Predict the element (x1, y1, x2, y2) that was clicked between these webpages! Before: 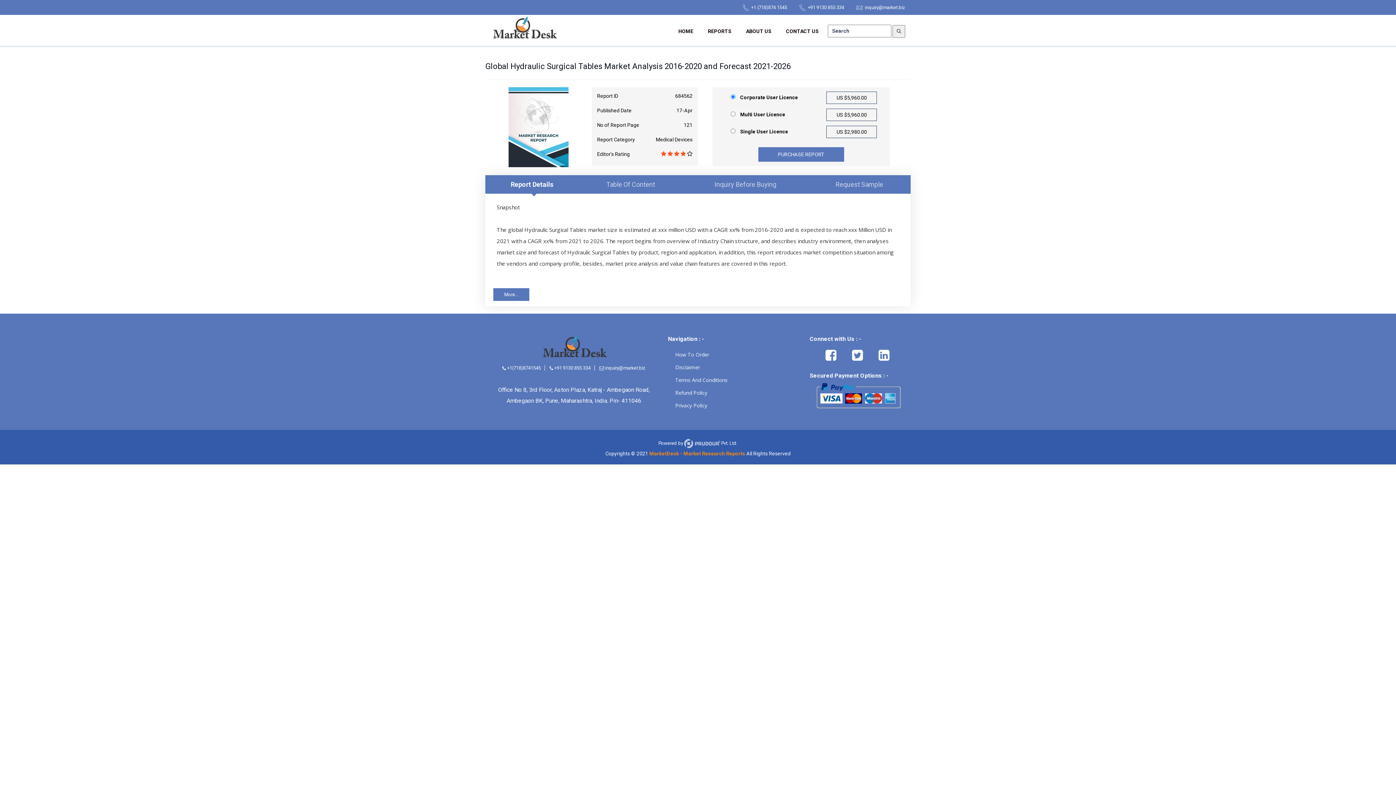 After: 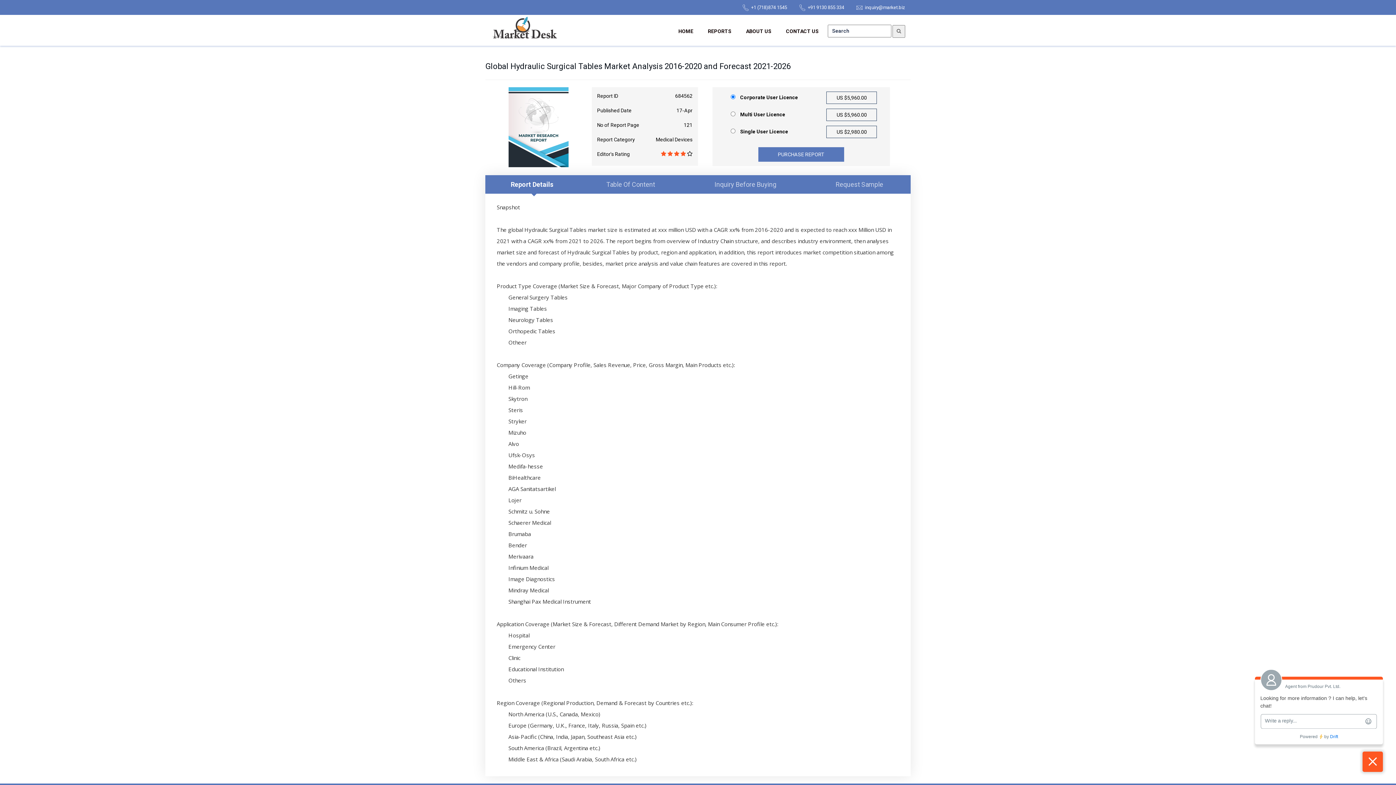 Action: bbox: (493, 288, 529, 301) label: More...